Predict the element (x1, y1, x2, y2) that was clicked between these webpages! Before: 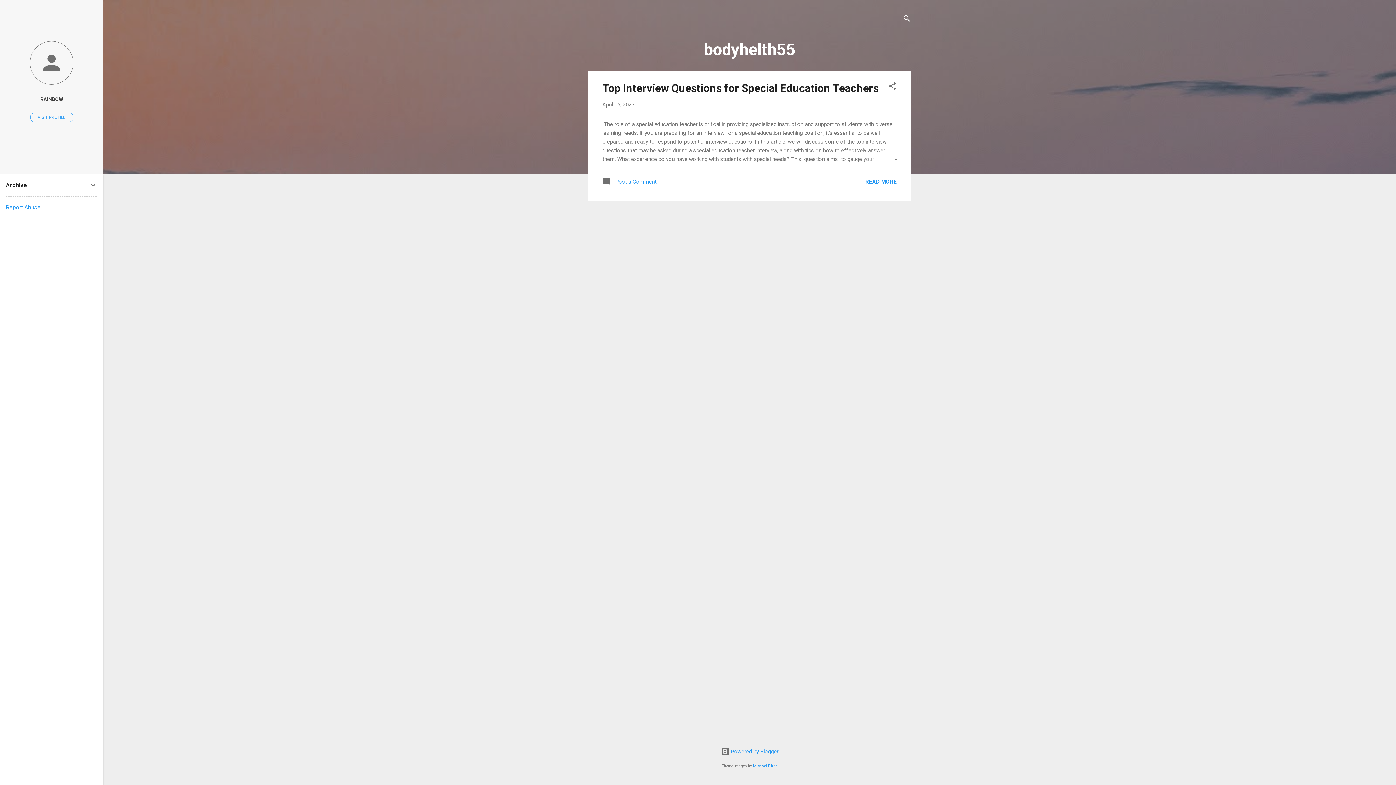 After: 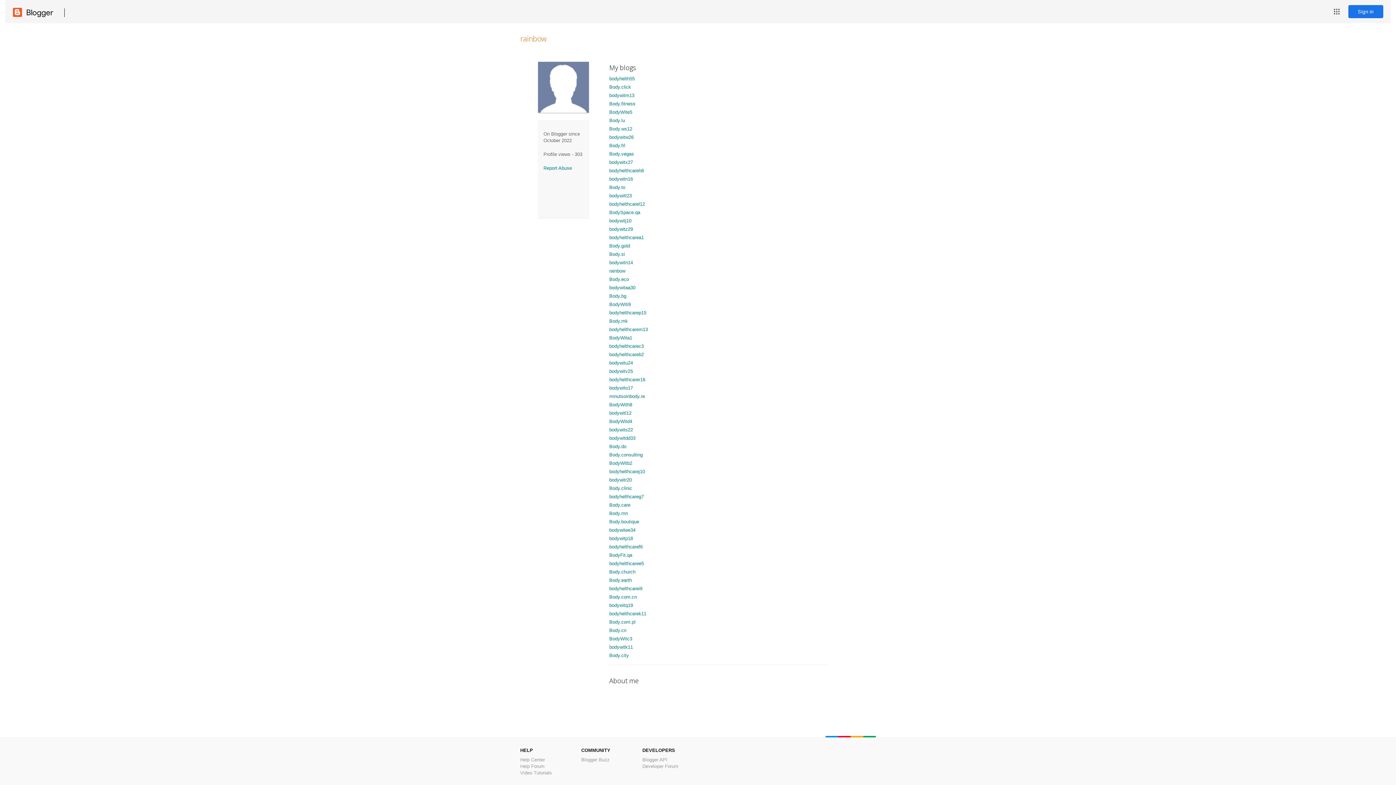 Action: label: VISIT PROFILE bbox: (30, 112, 73, 122)